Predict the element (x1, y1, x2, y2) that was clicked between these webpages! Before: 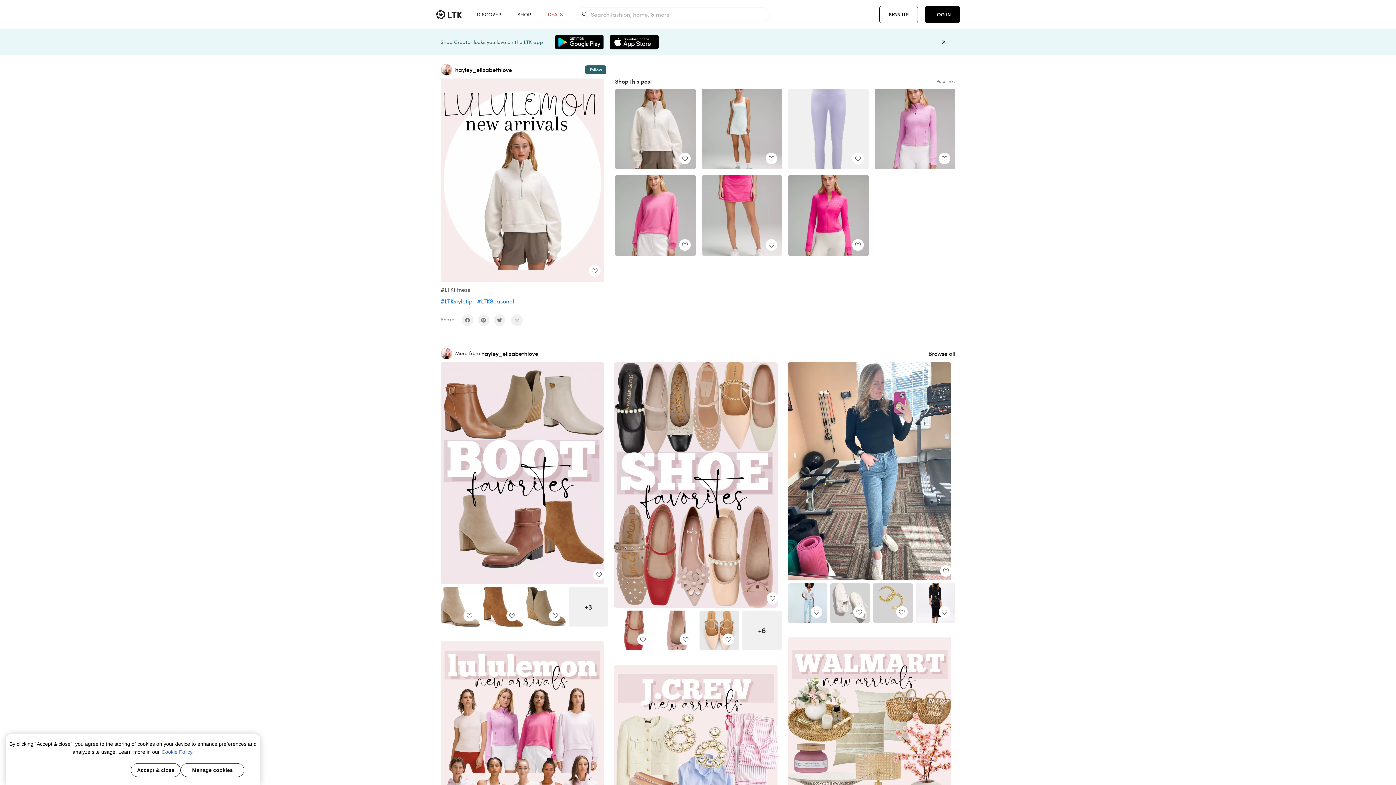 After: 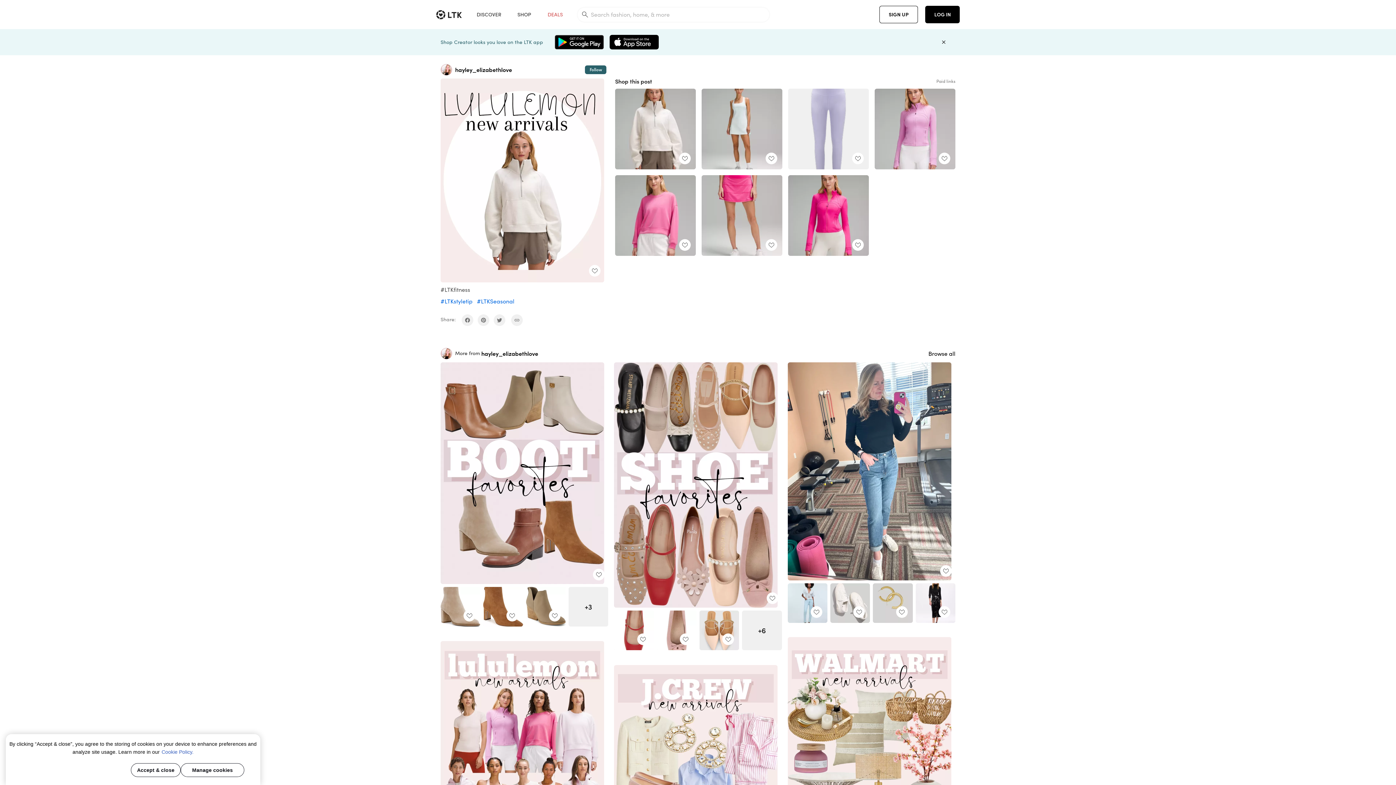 Action: bbox: (477, 314, 489, 326) label: share on pinterest